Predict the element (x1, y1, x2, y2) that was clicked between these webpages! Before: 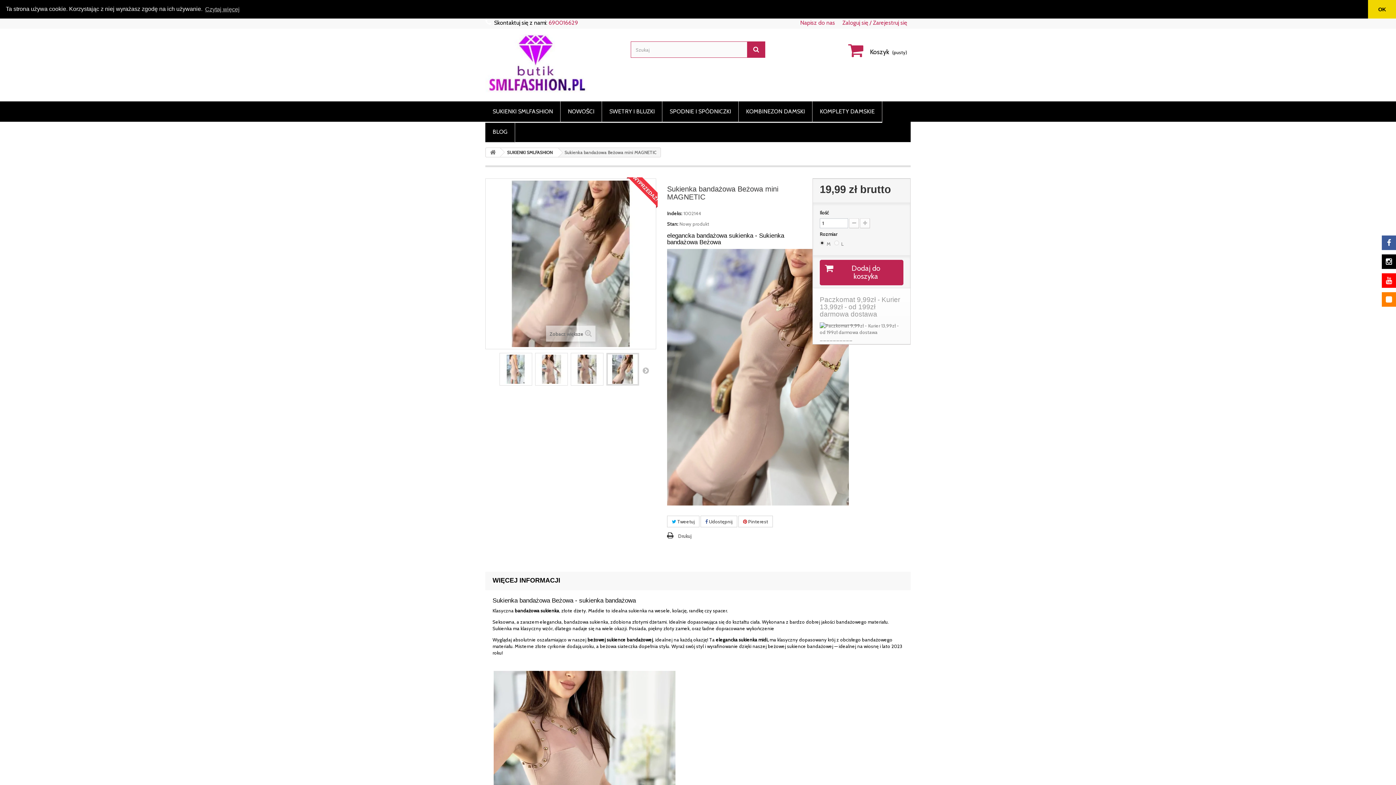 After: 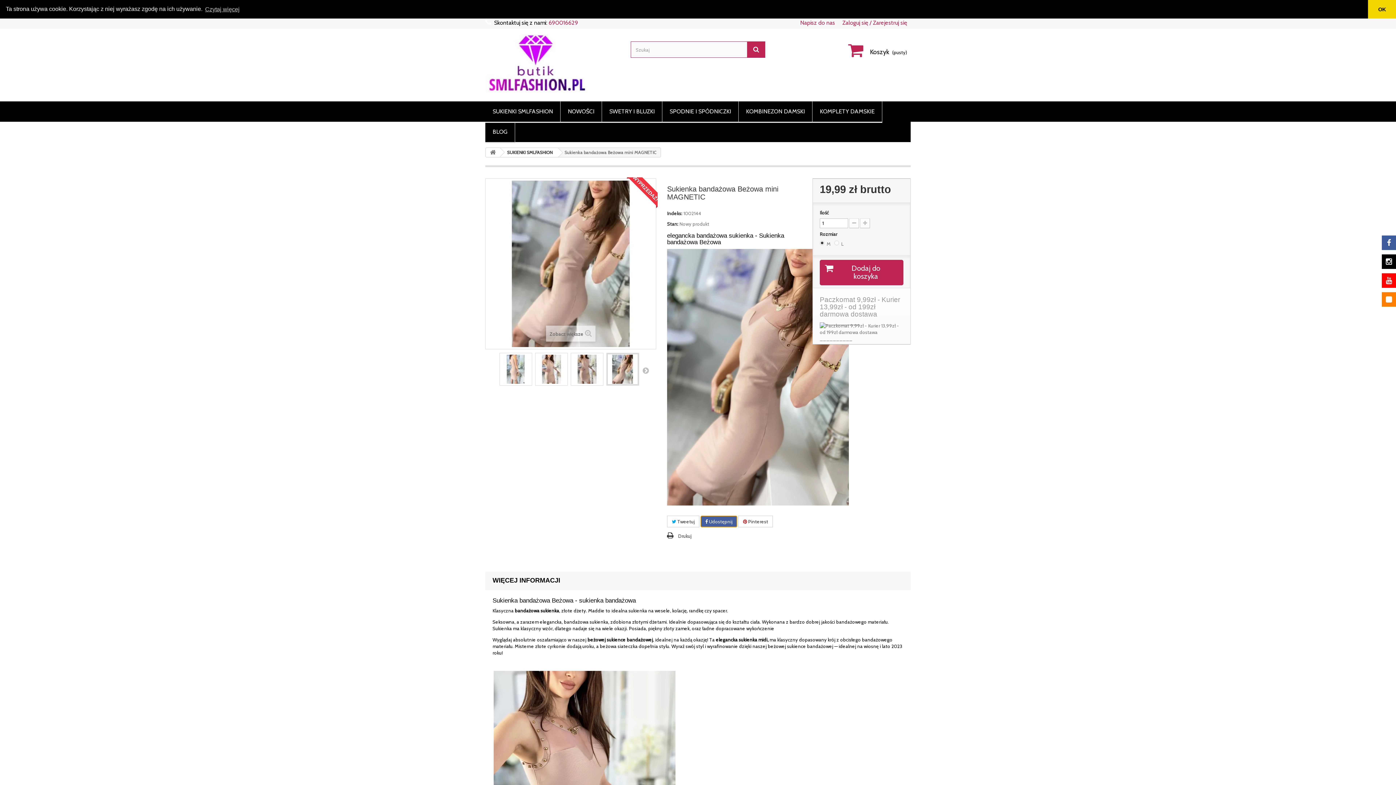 Action: bbox: (700, 516, 737, 527) label:  Udostępnij